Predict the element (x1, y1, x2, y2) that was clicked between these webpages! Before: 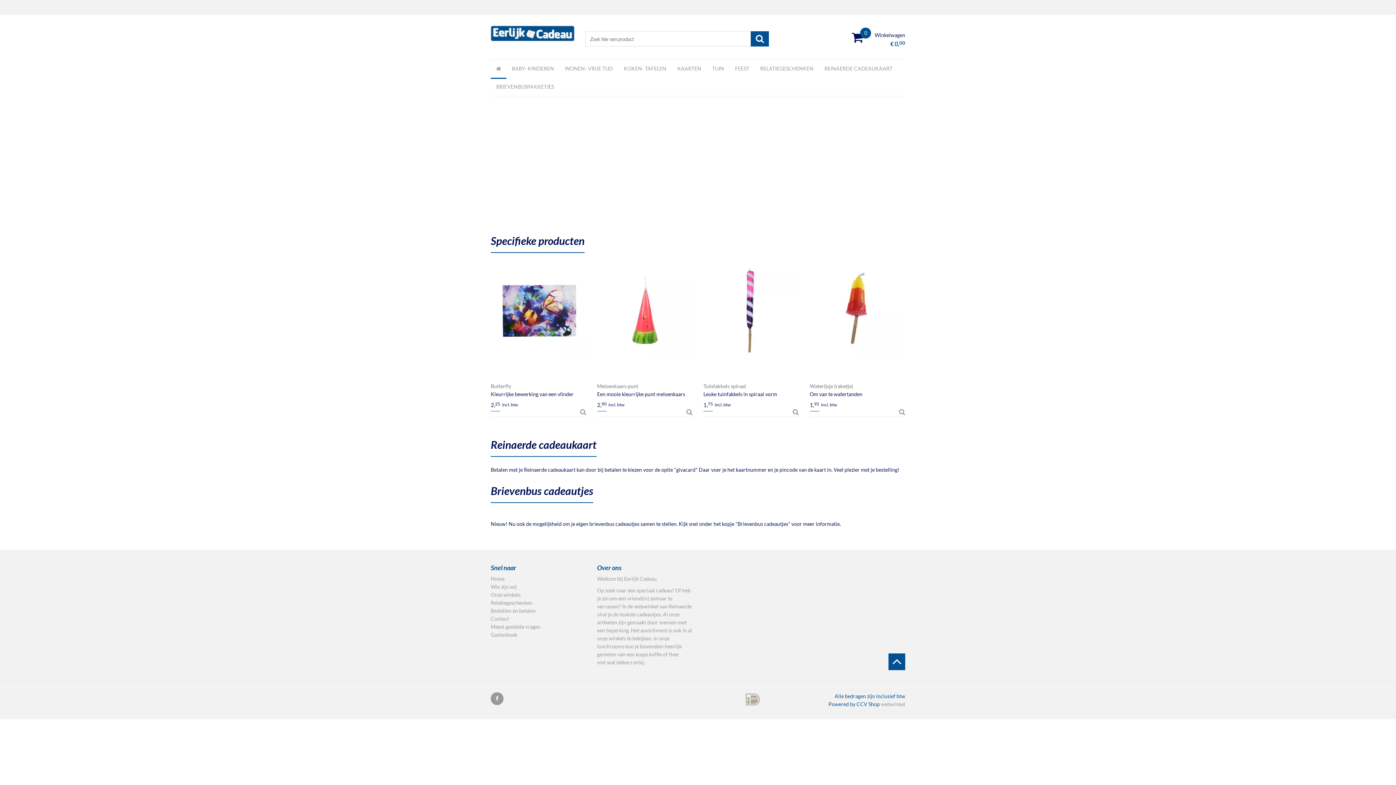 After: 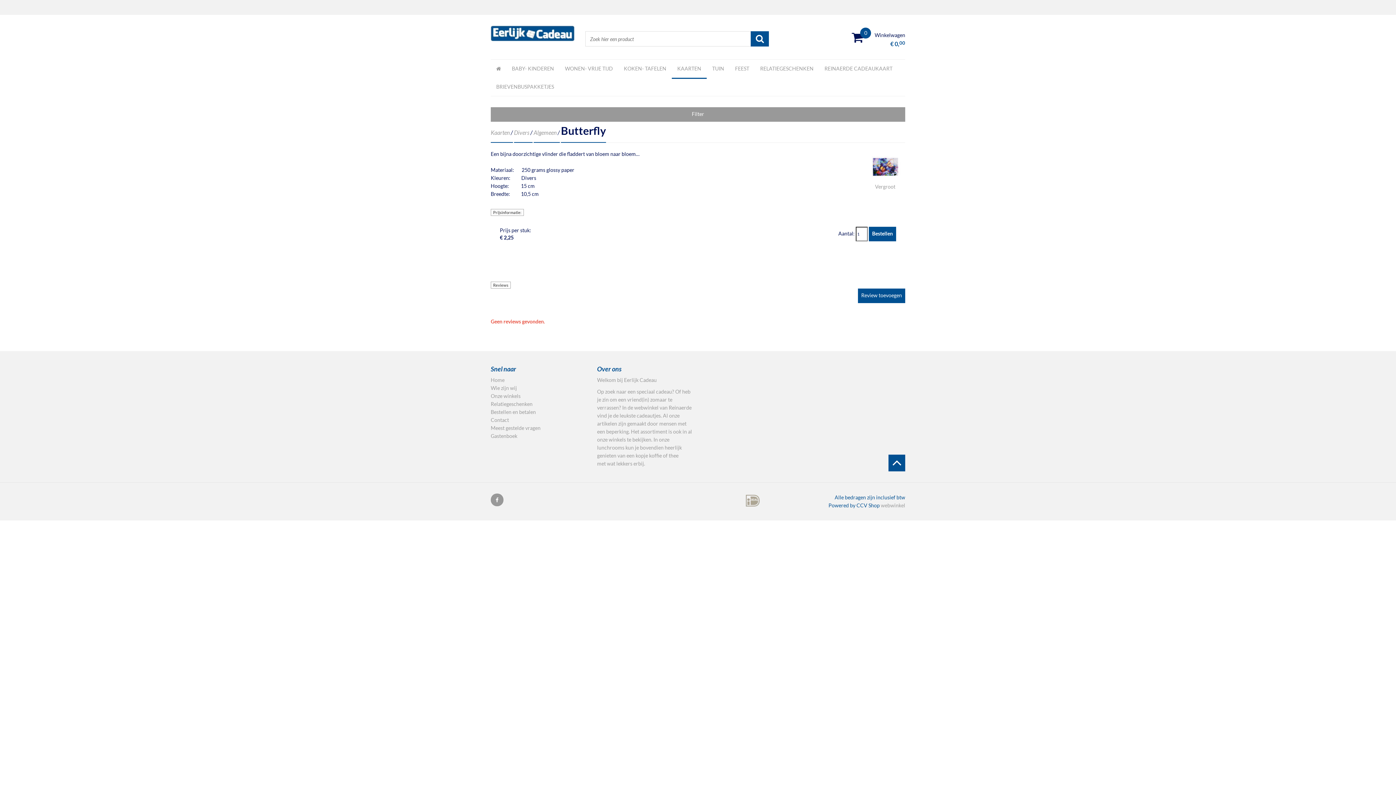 Action: bbox: (580, 409, 586, 415)